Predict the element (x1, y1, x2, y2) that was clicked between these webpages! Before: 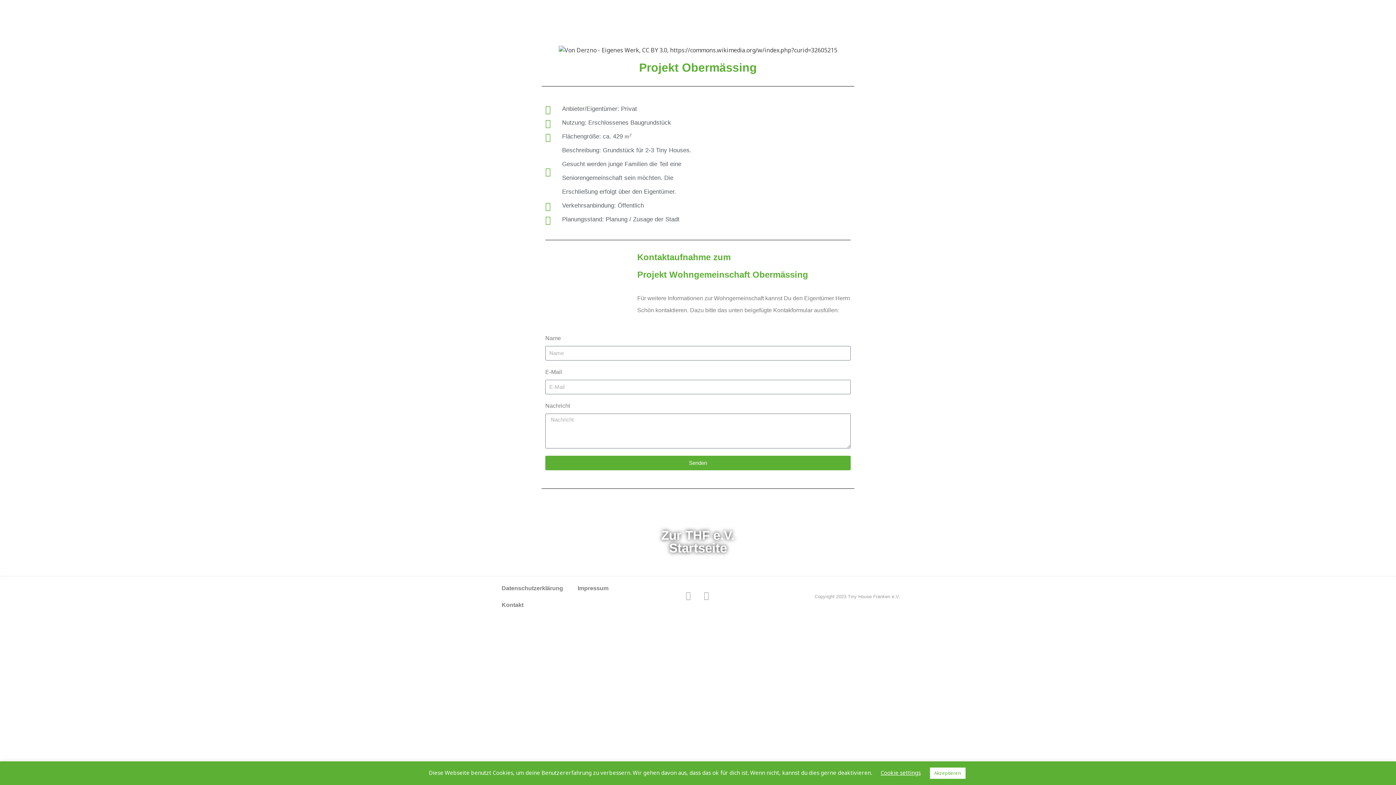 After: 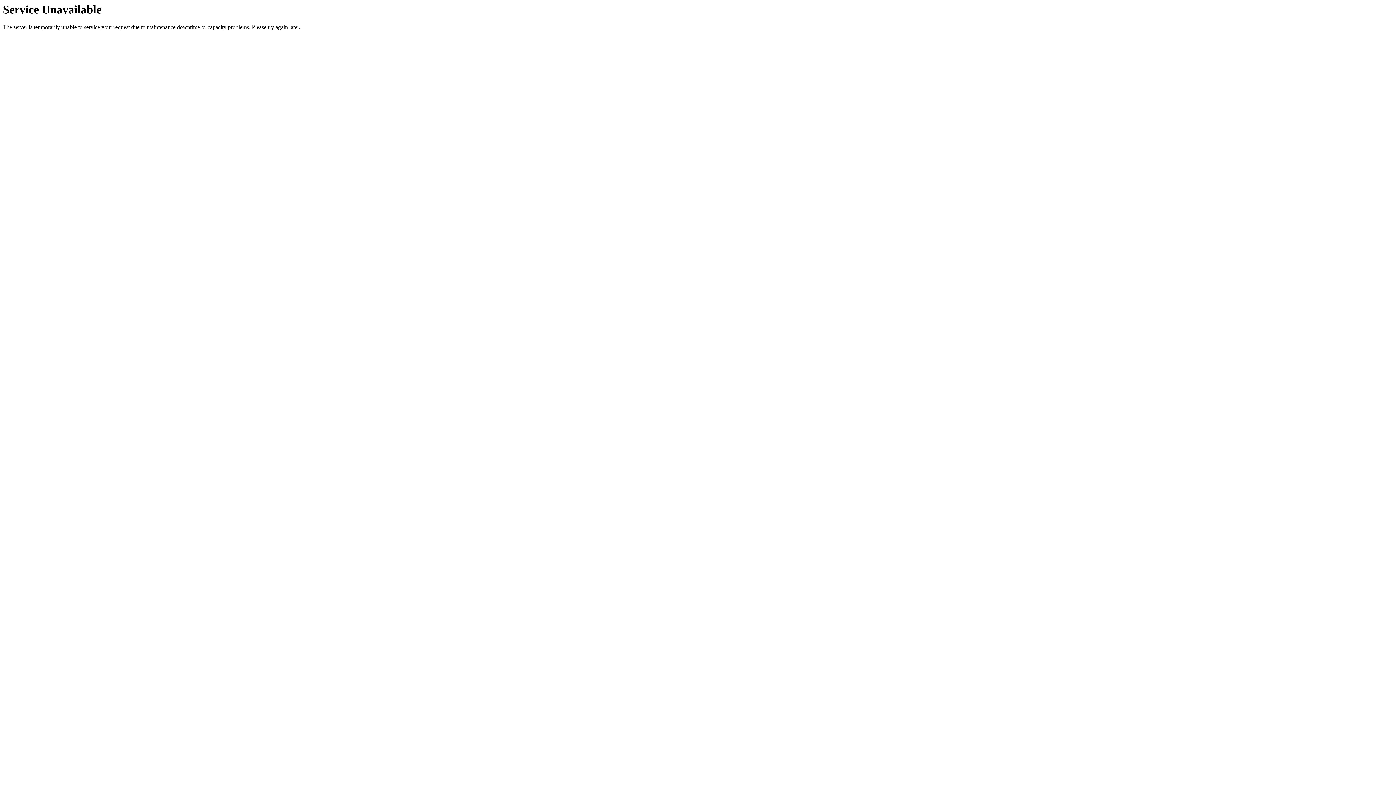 Action: bbox: (494, 580, 570, 596) label: Datenschutzerklärung